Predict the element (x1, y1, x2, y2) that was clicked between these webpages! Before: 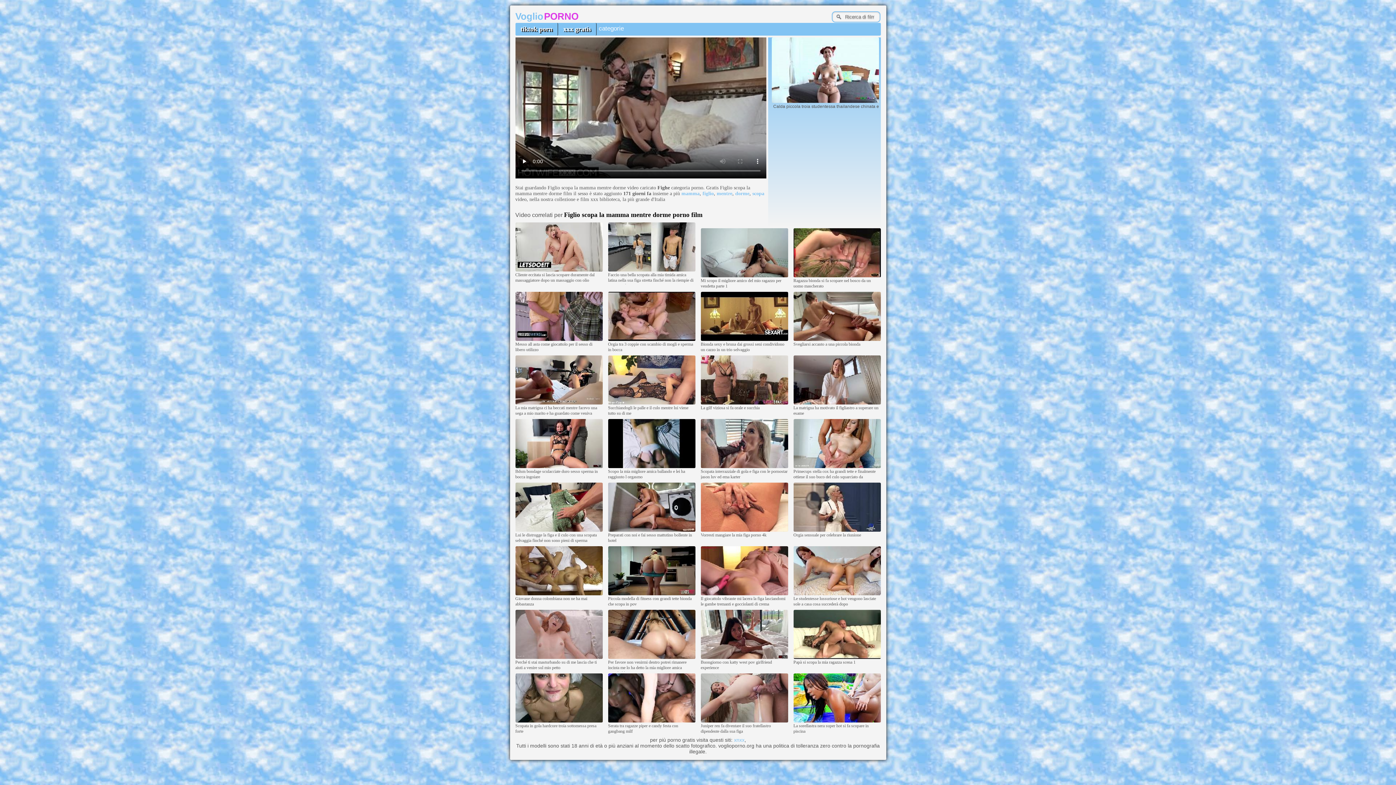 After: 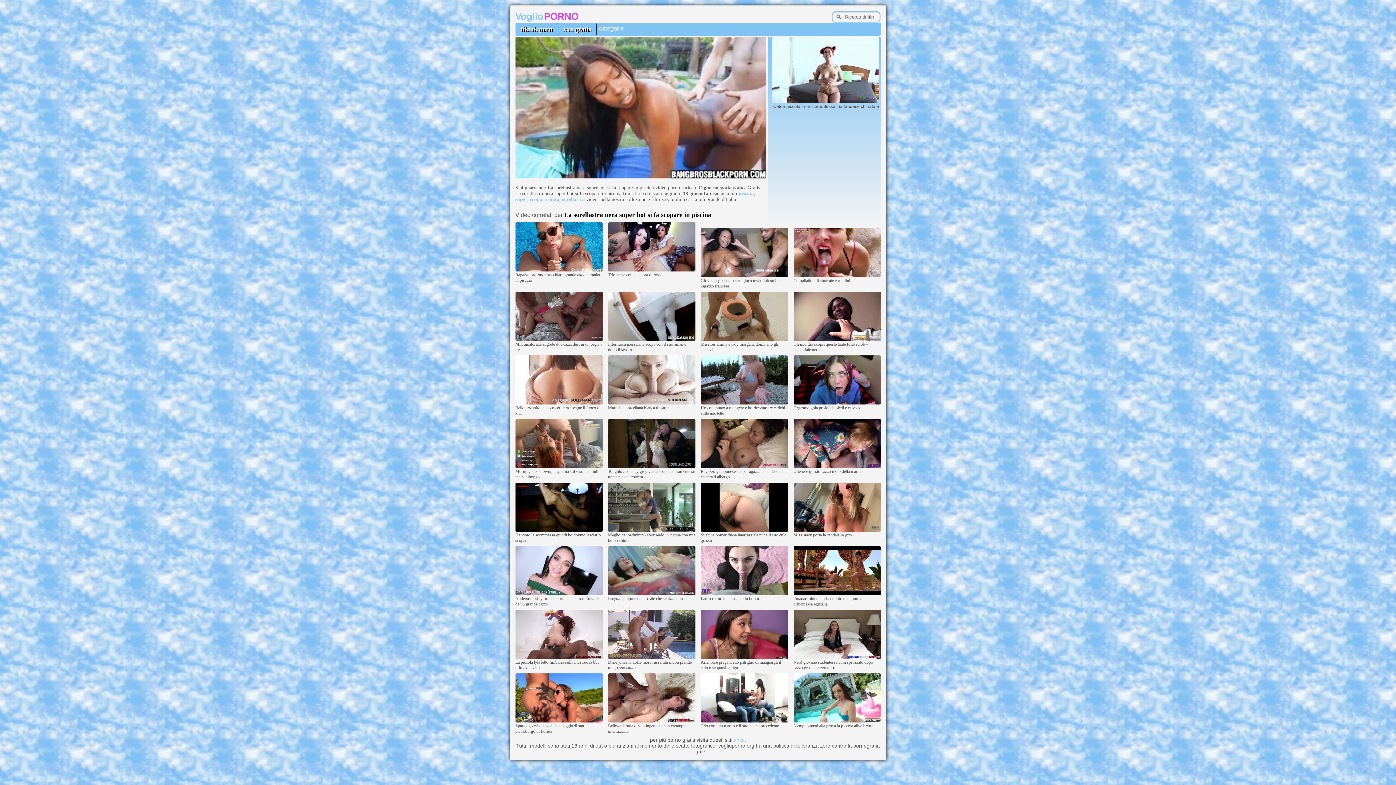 Action: bbox: (793, 719, 880, 723)